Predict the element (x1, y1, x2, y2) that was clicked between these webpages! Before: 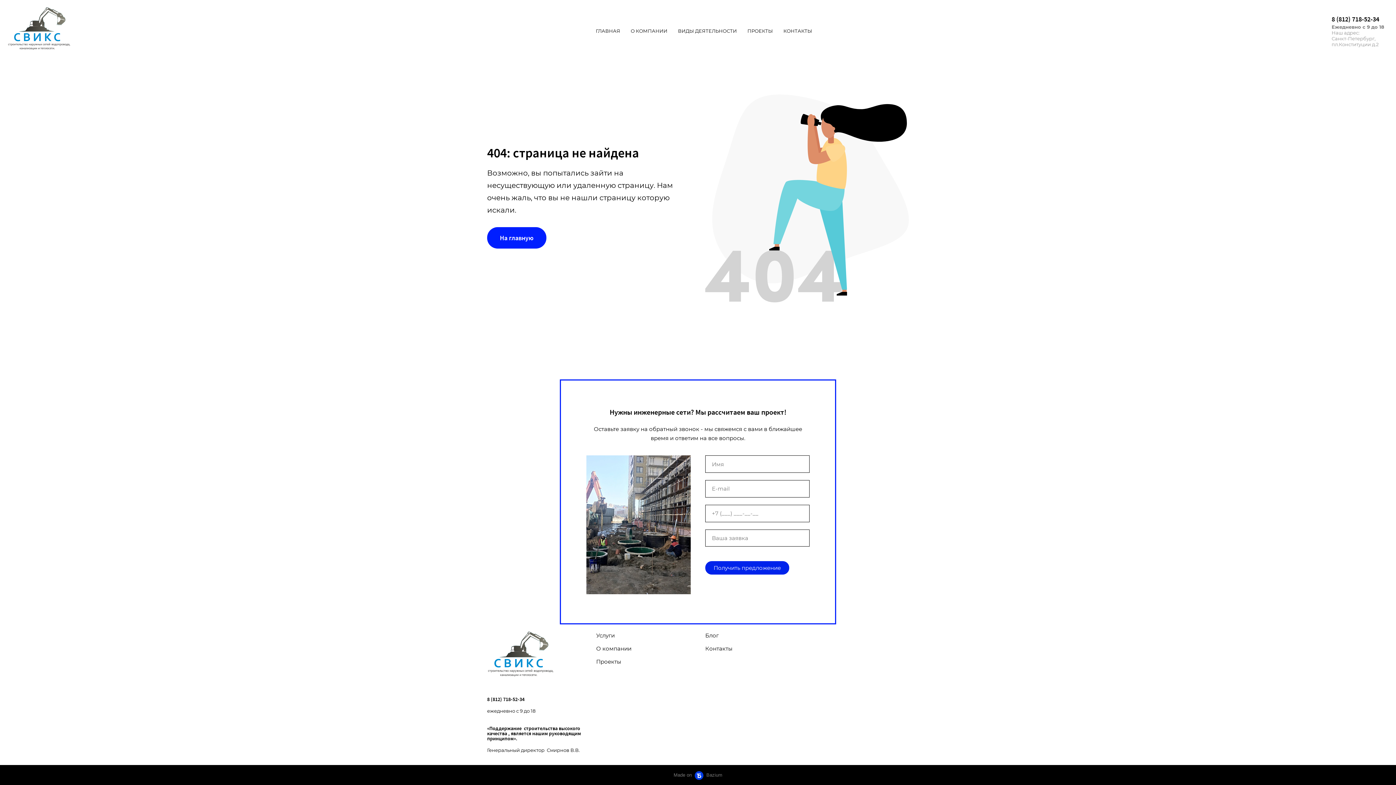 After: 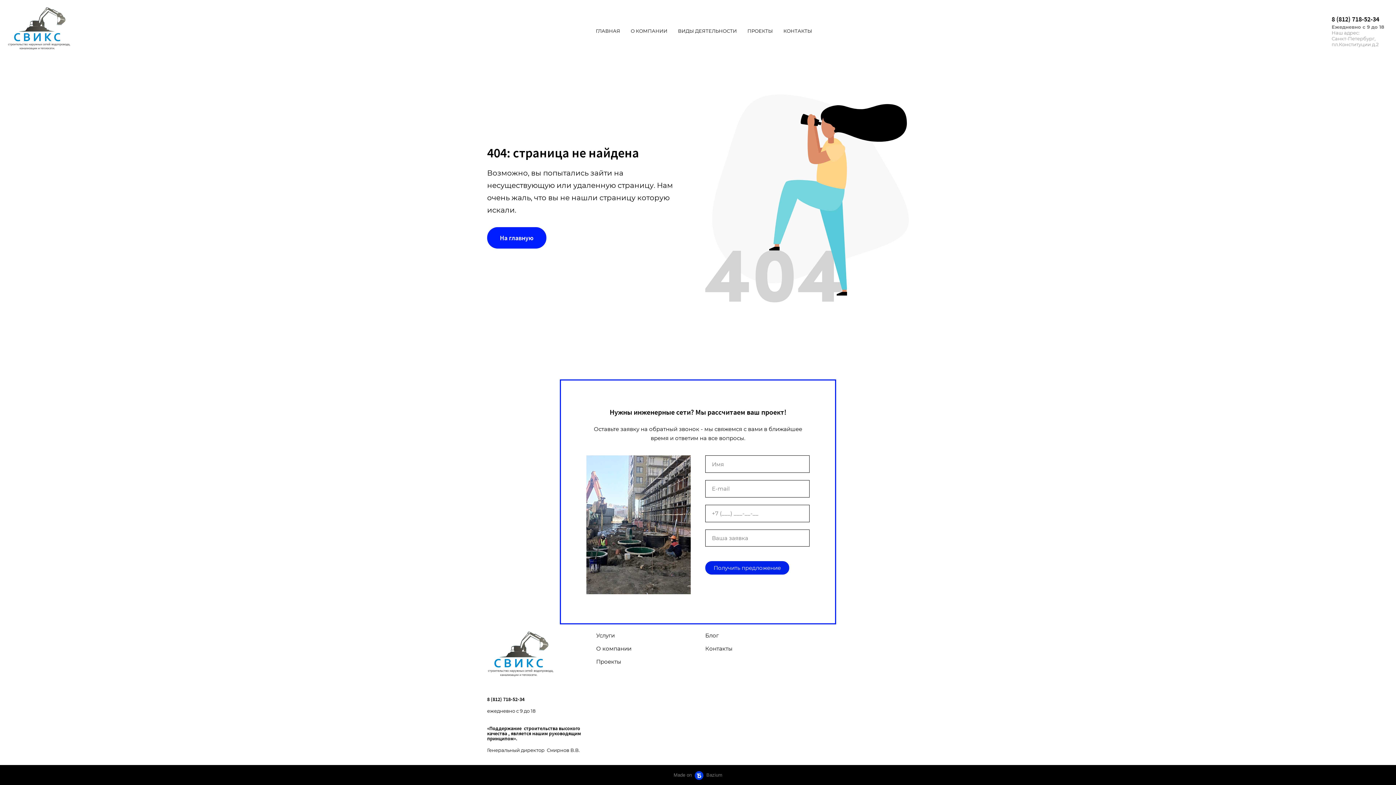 Action: bbox: (1332, 14, 1379, 23) label: 8 (812) 718-52-34